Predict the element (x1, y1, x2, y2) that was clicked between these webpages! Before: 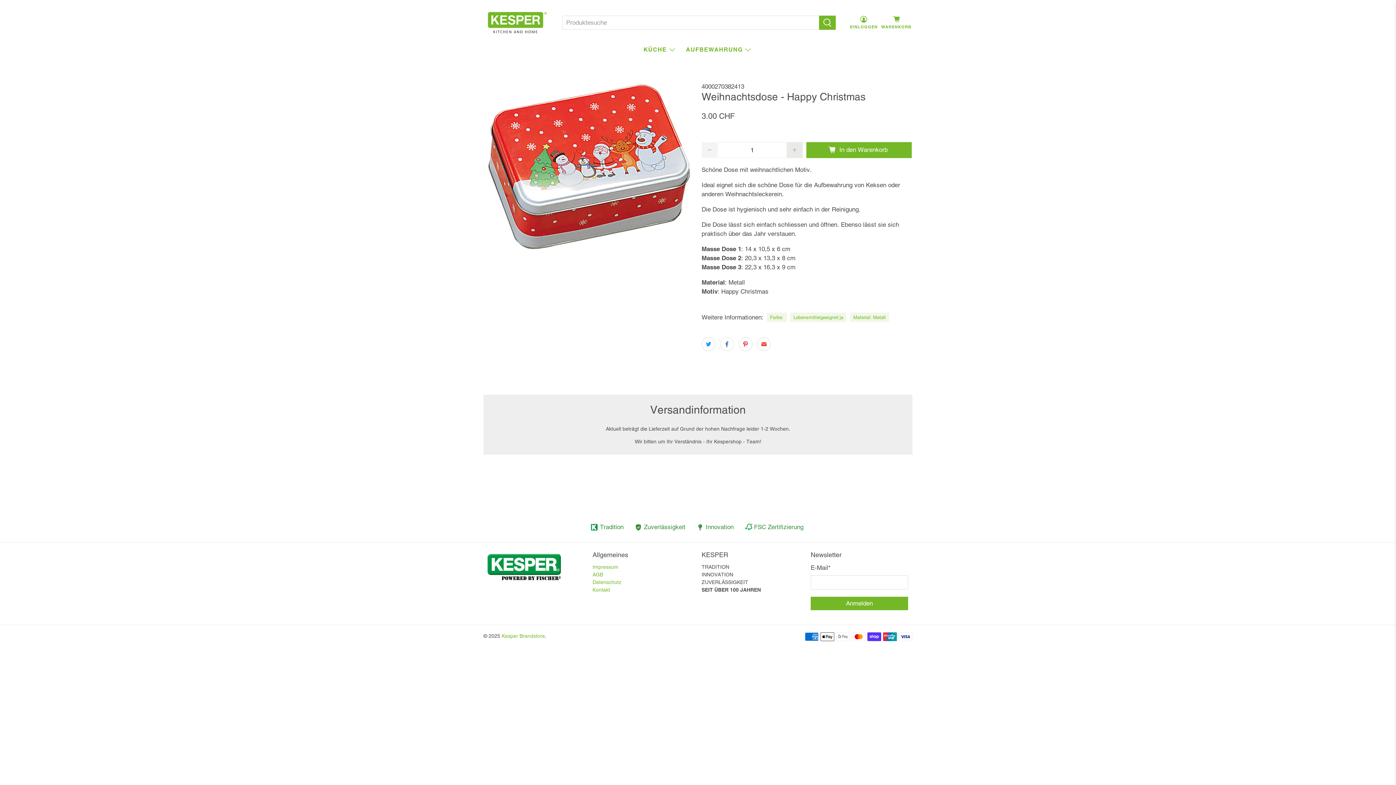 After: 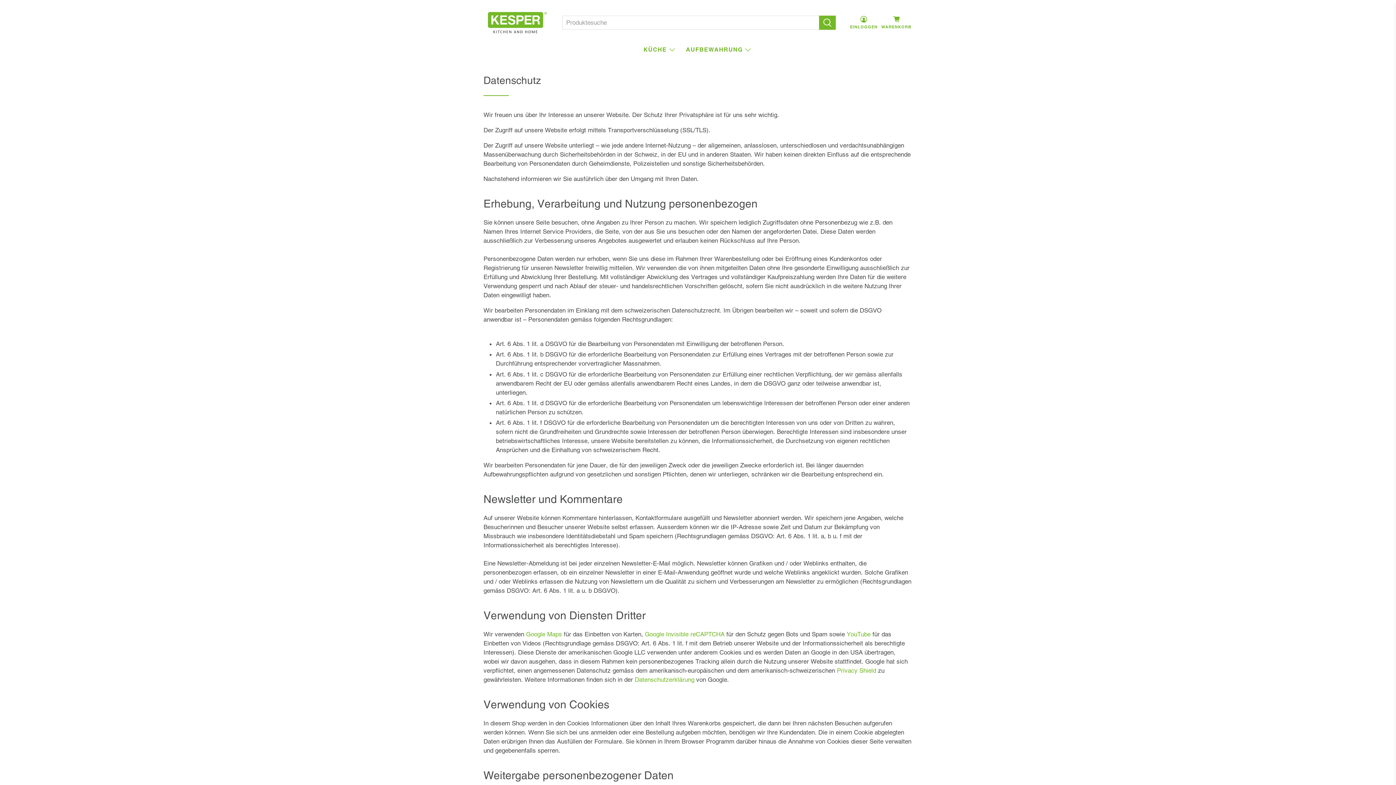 Action: label: Datenschutz bbox: (592, 579, 621, 585)